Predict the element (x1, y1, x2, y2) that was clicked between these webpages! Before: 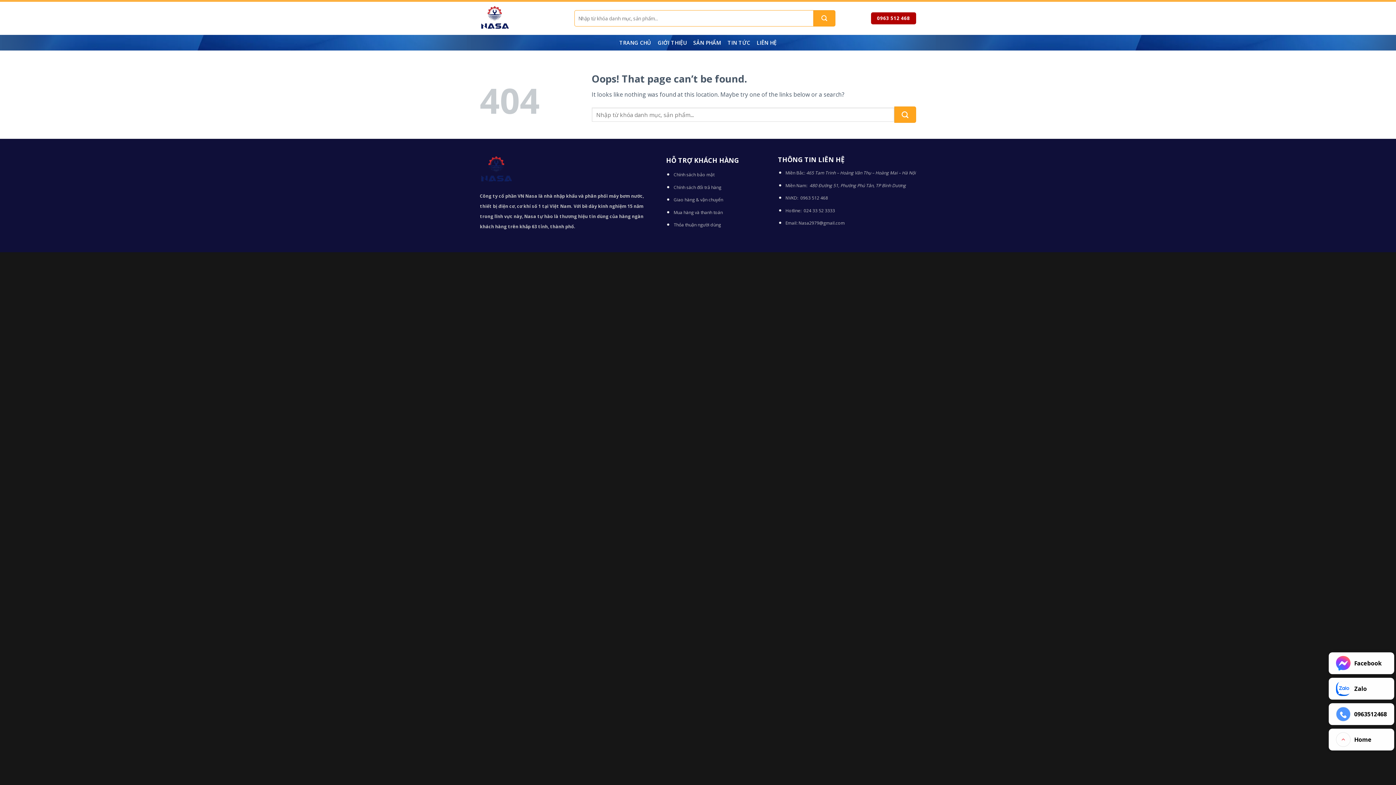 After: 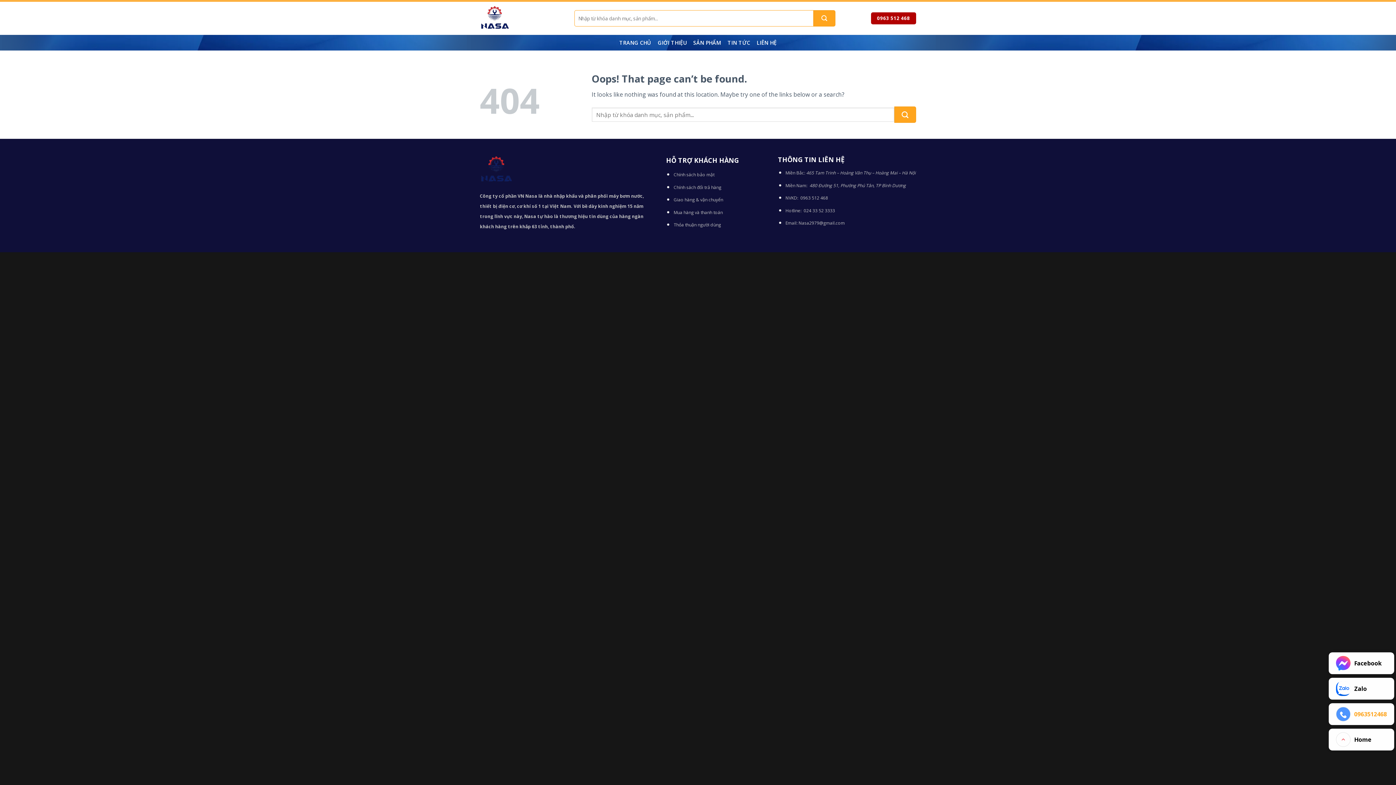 Action: bbox: (1329, 703, 1394, 725) label: 0963512468